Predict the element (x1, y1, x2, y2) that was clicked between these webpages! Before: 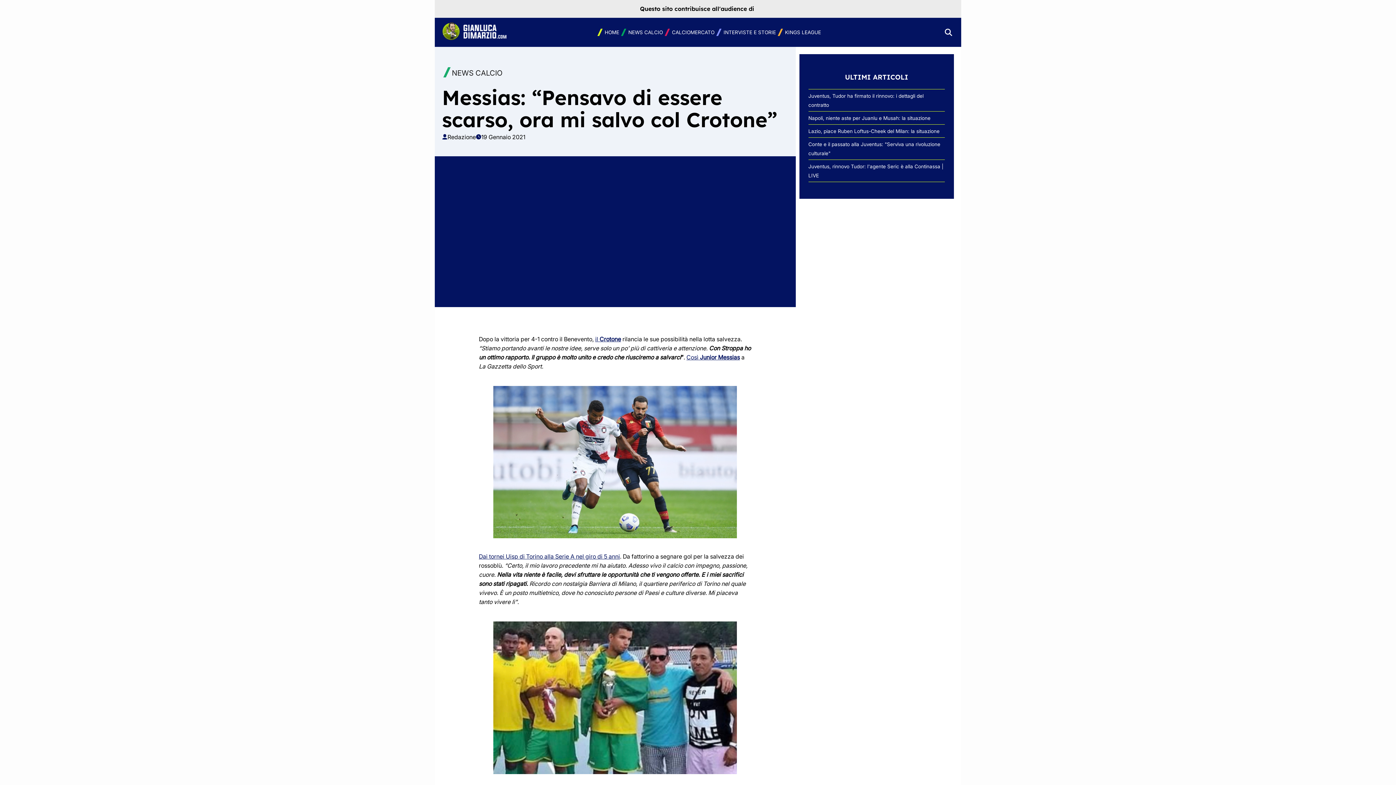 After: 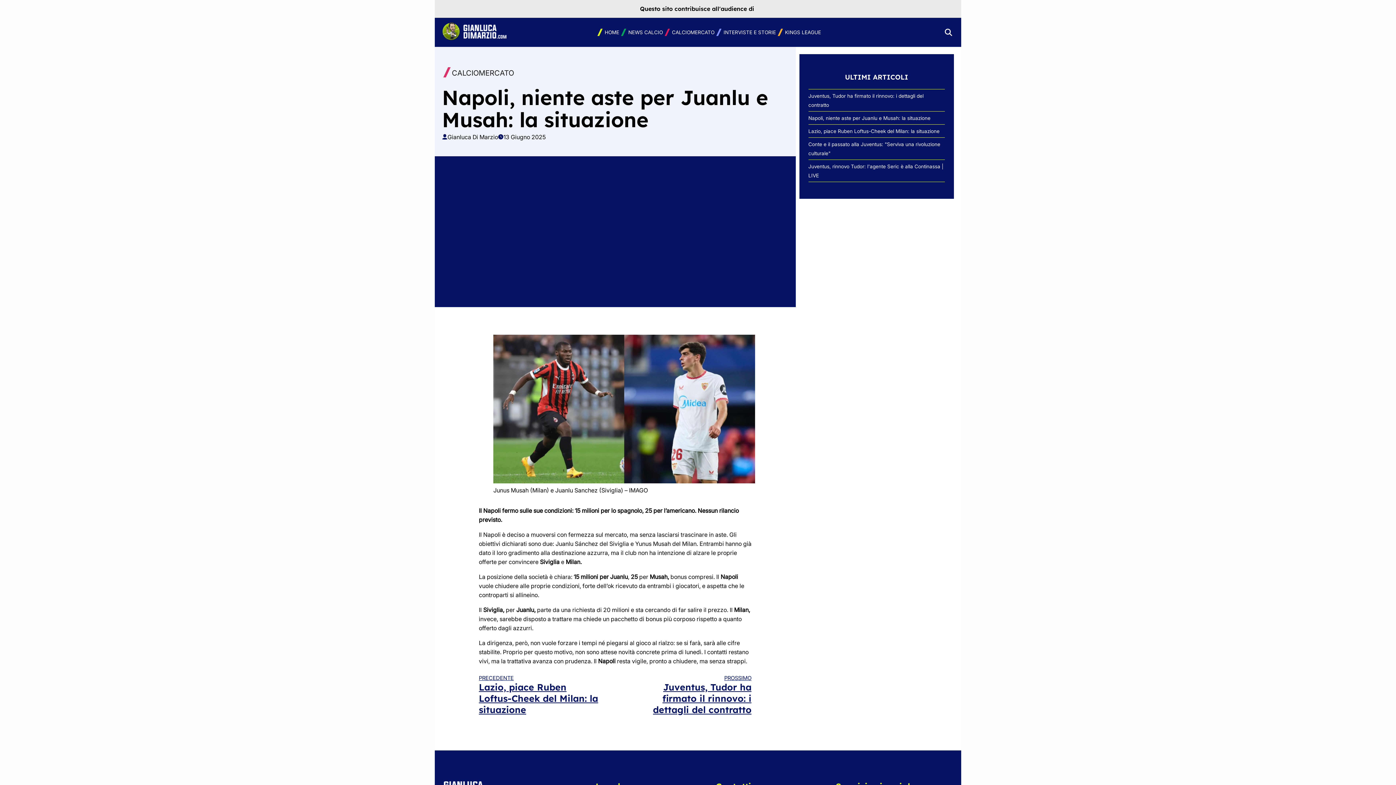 Action: bbox: (808, 115, 930, 121) label: Napoli, niente aste per Juanlu e Musah: la situazione